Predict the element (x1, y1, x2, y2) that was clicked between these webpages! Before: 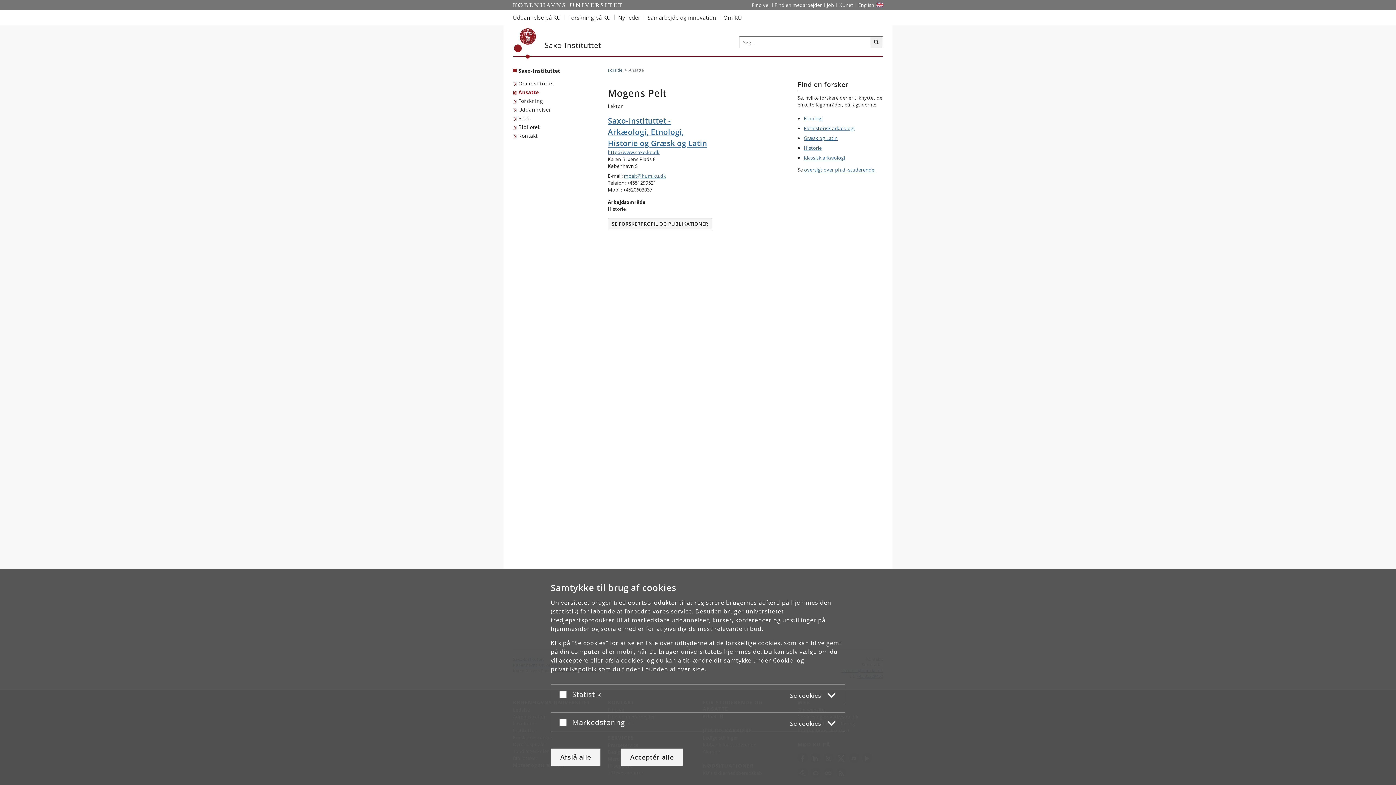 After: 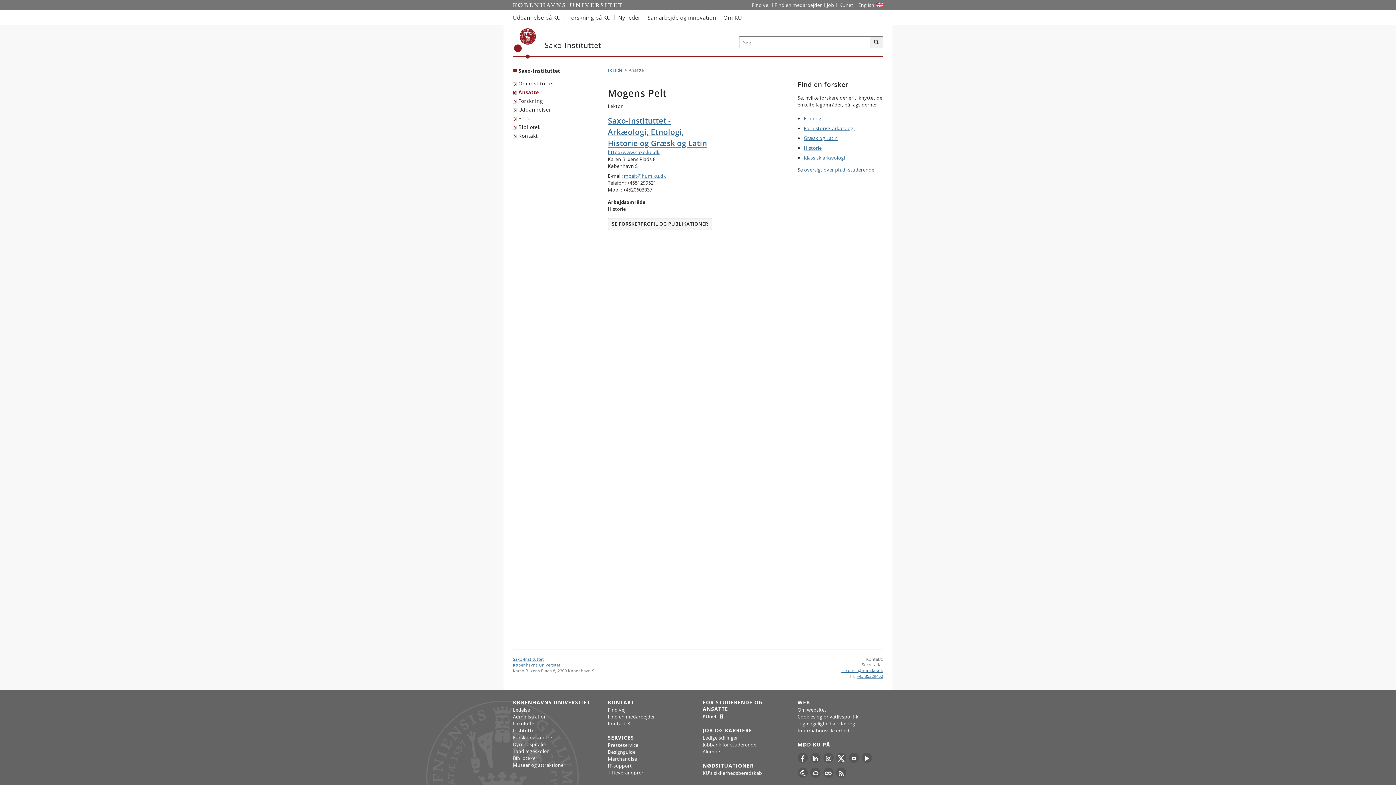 Action: label: Acceptér alle bbox: (620, 748, 683, 766)